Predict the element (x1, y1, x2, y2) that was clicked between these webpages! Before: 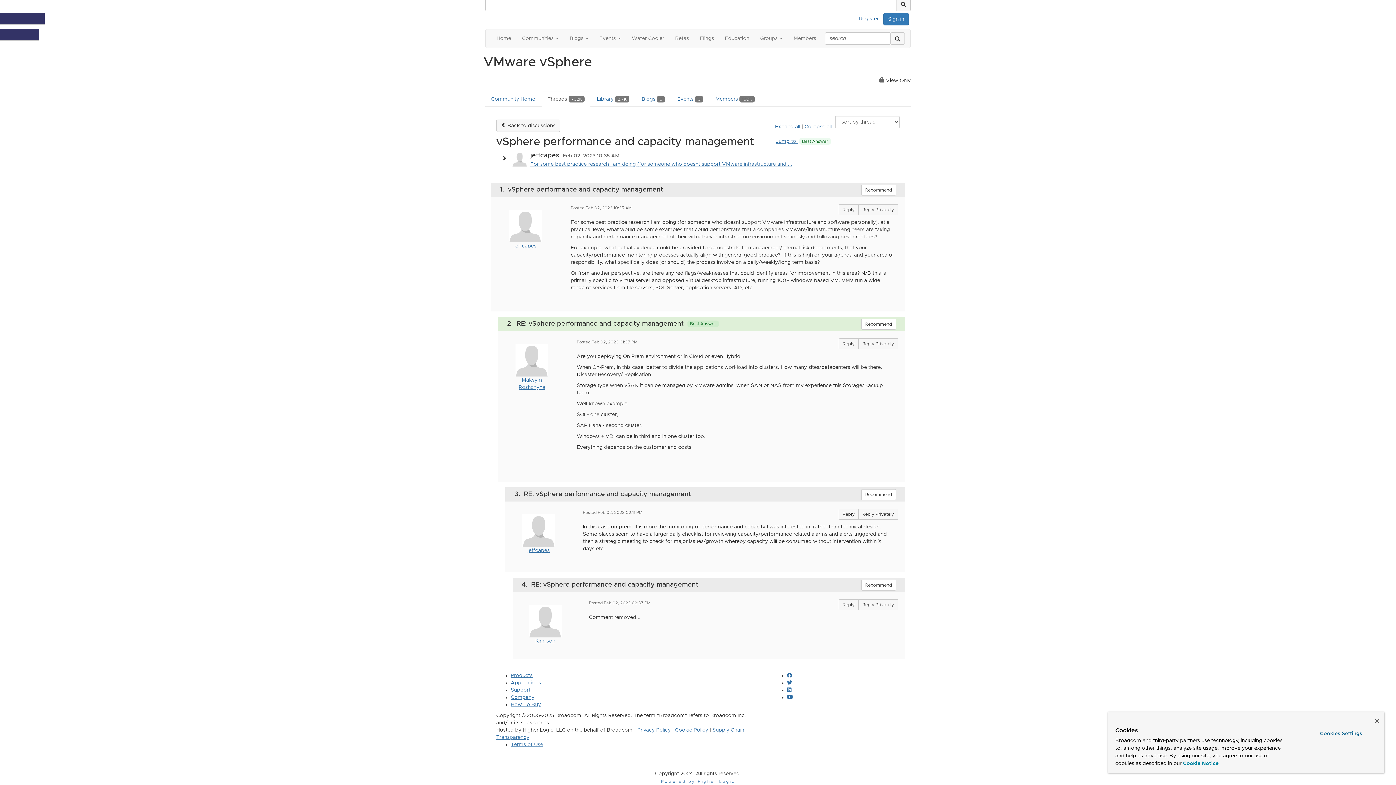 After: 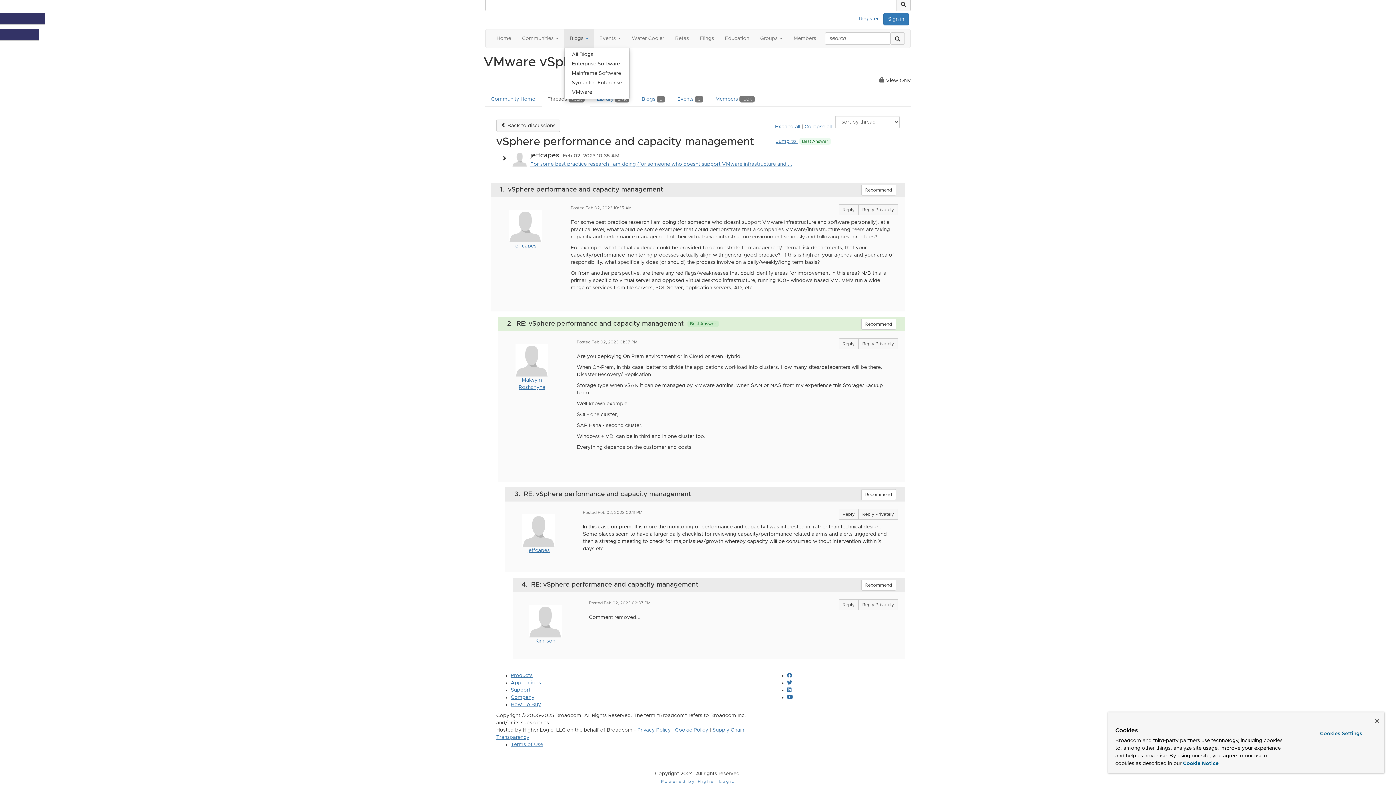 Action: bbox: (564, 29, 594, 47) label: Blogs 